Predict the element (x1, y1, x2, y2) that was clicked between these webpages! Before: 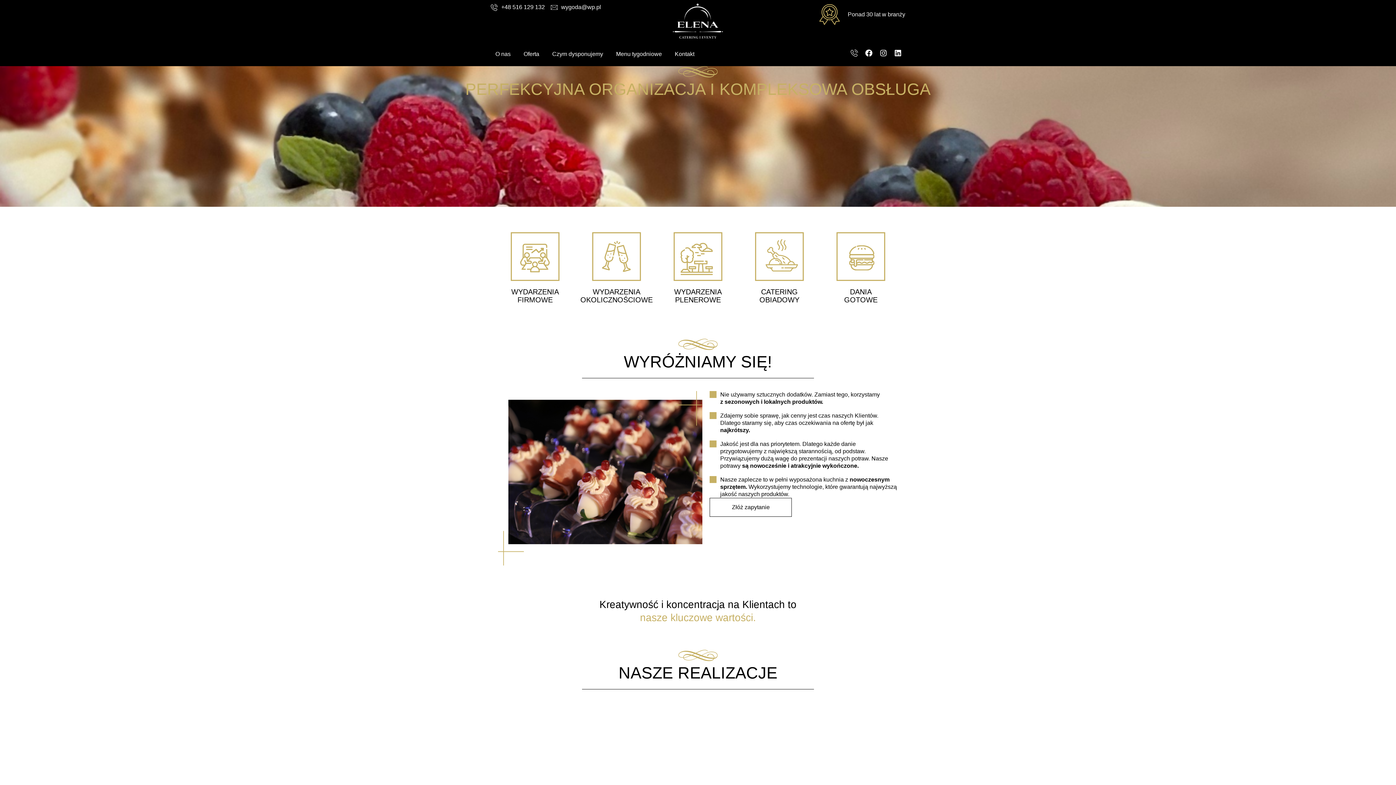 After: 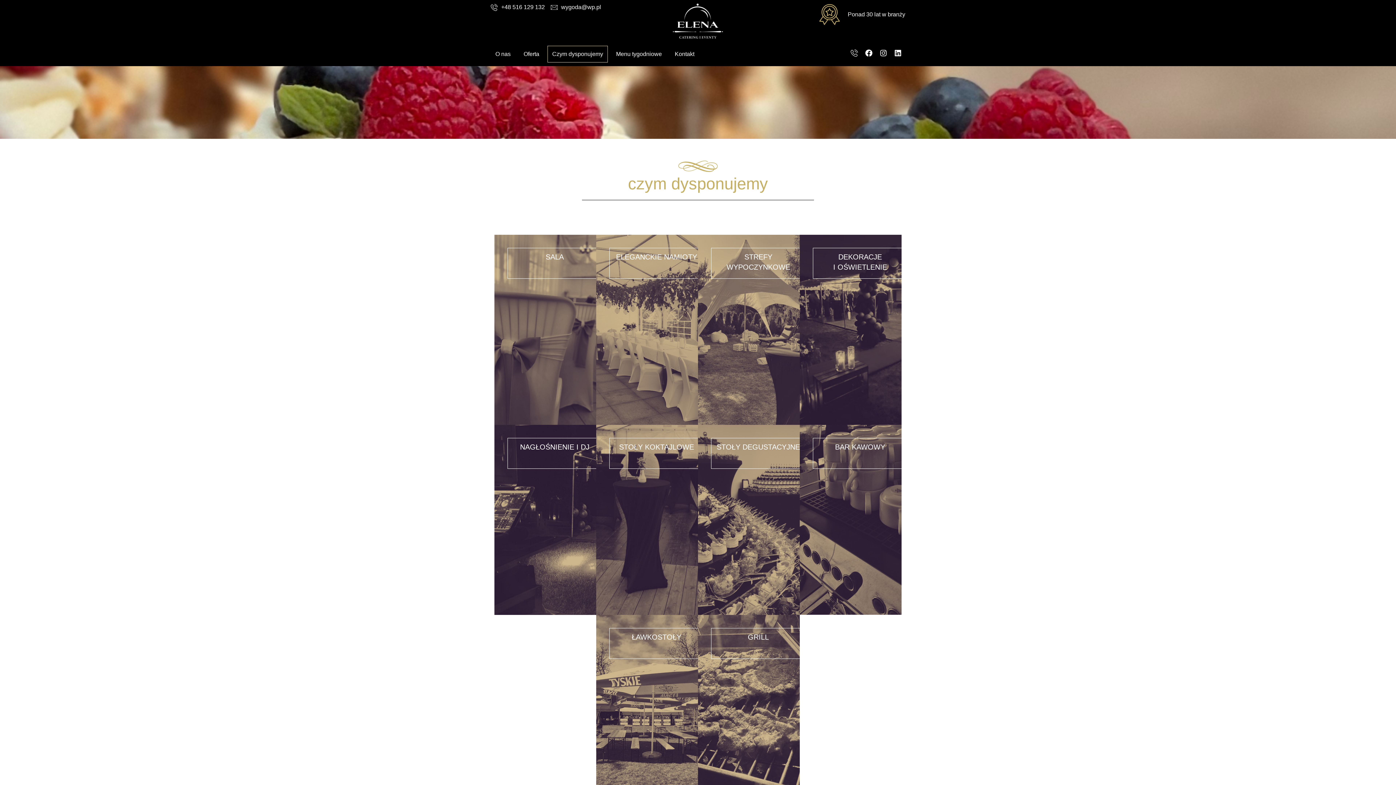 Action: label: Czym dysponujemy bbox: (547, 45, 607, 62)